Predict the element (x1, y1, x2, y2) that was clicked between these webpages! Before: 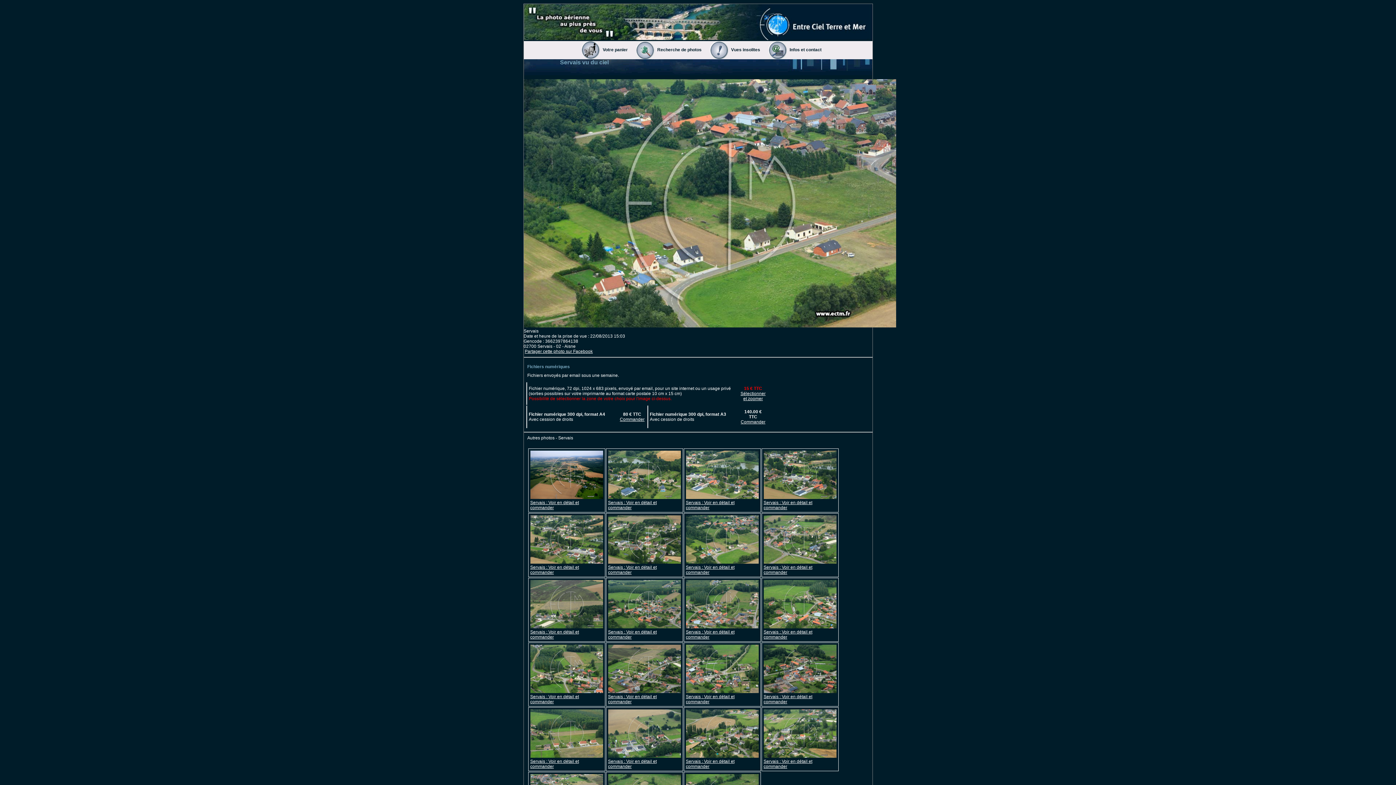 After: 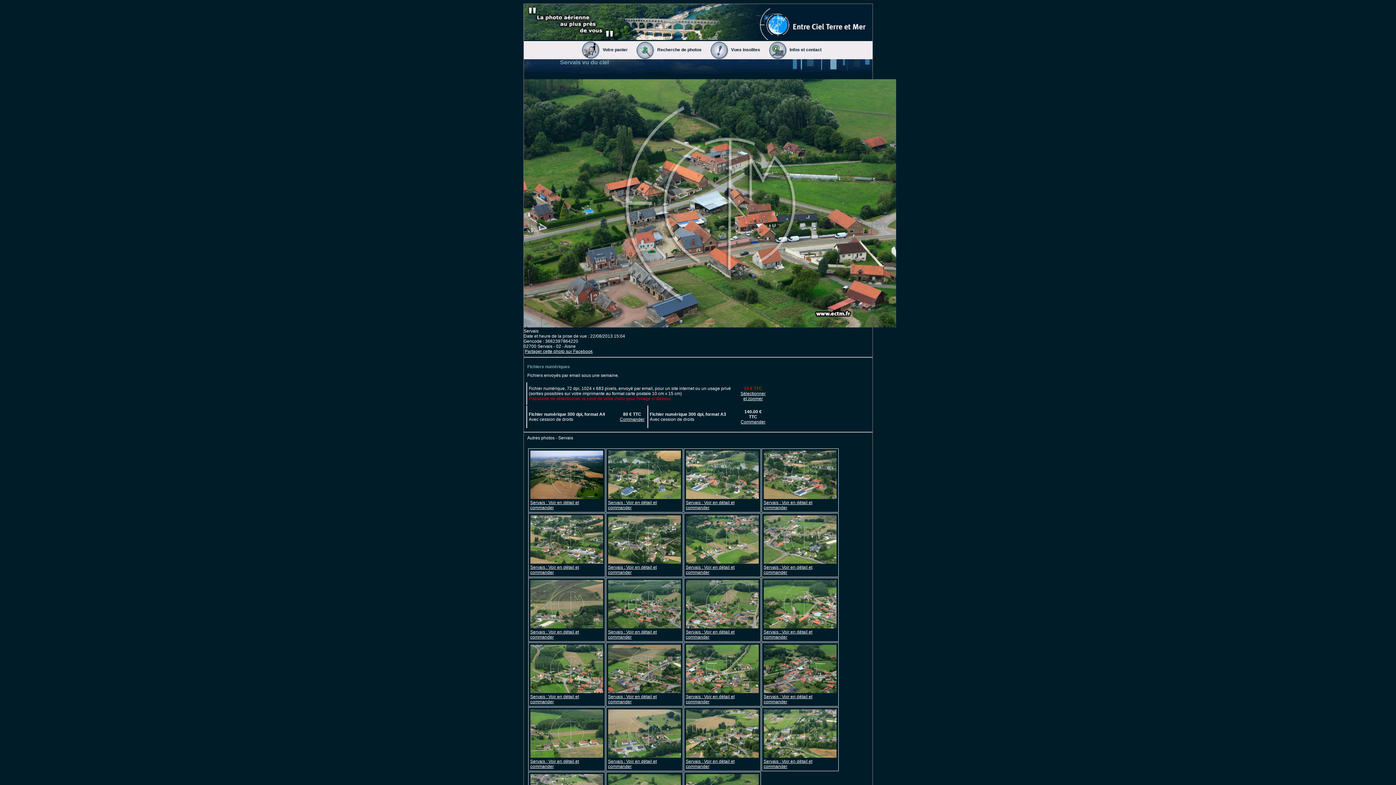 Action: label: Servais : Voir en détail et commander bbox: (763, 694, 812, 704)